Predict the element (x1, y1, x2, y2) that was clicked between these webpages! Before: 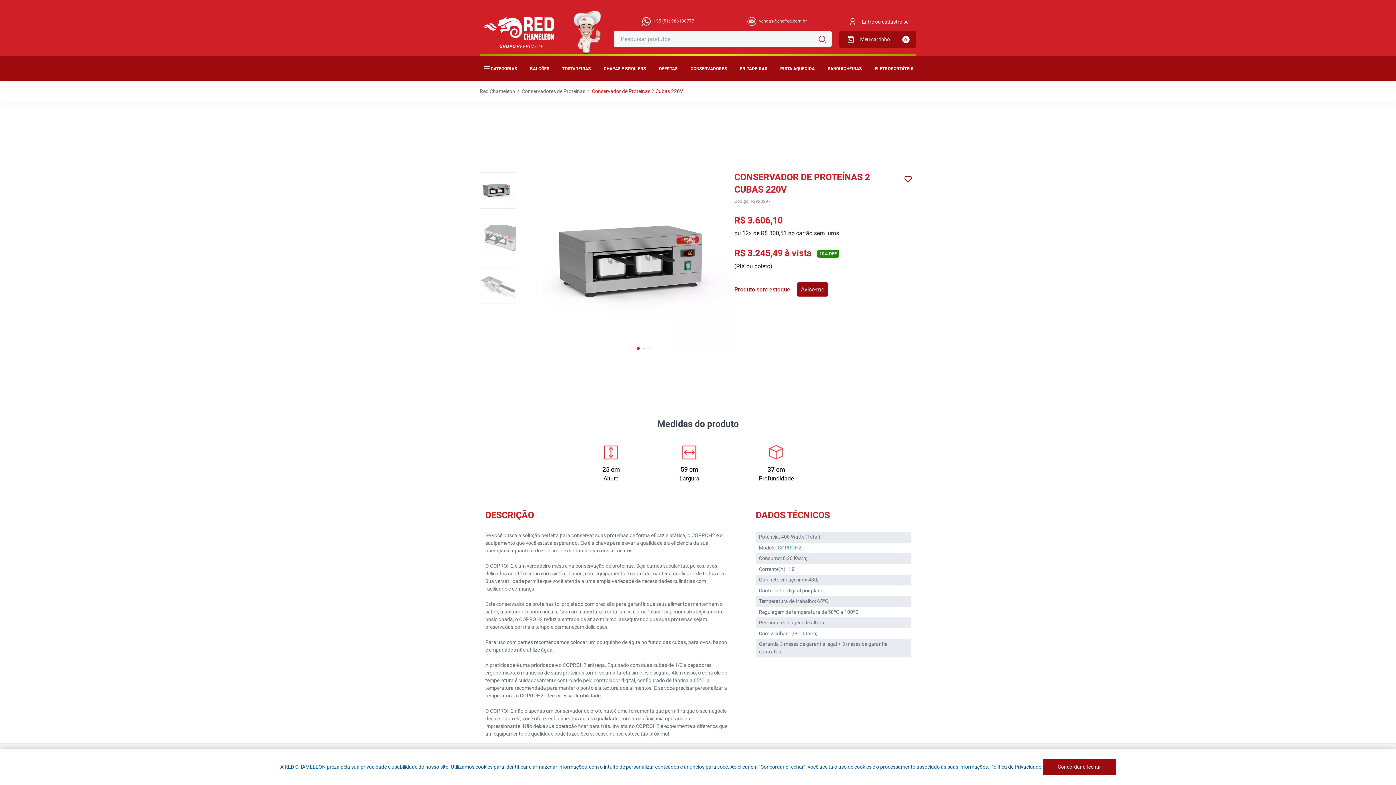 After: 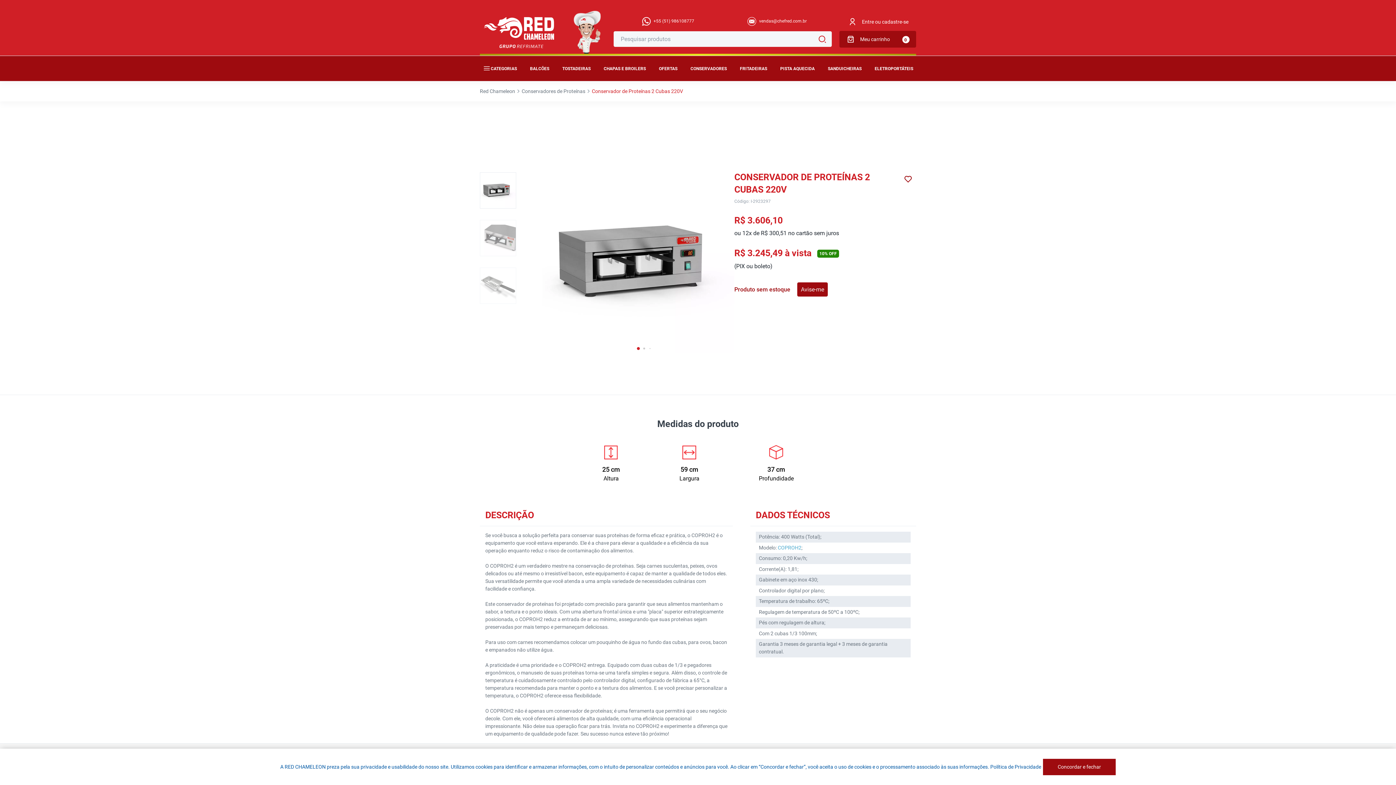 Action: bbox: (797, 282, 828, 296) label: Avise-me